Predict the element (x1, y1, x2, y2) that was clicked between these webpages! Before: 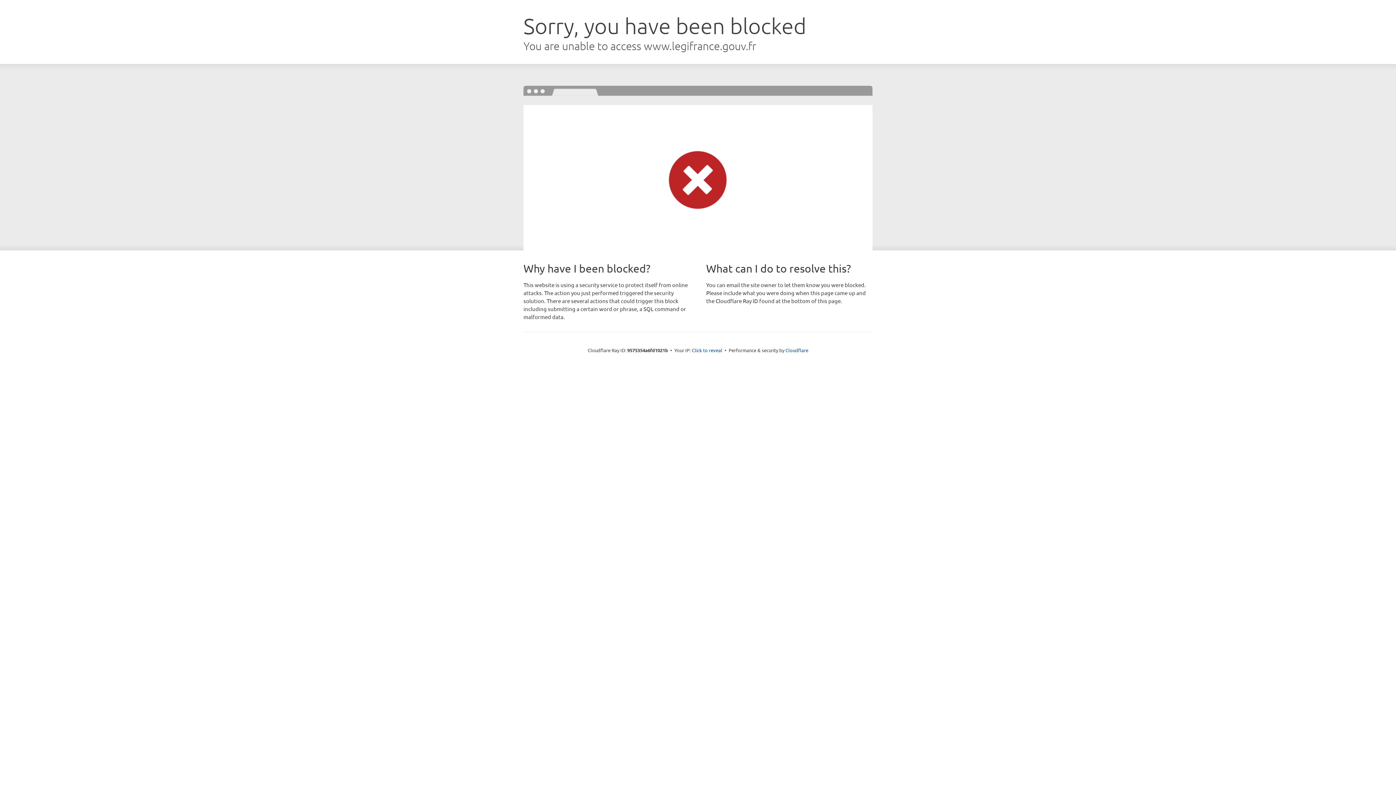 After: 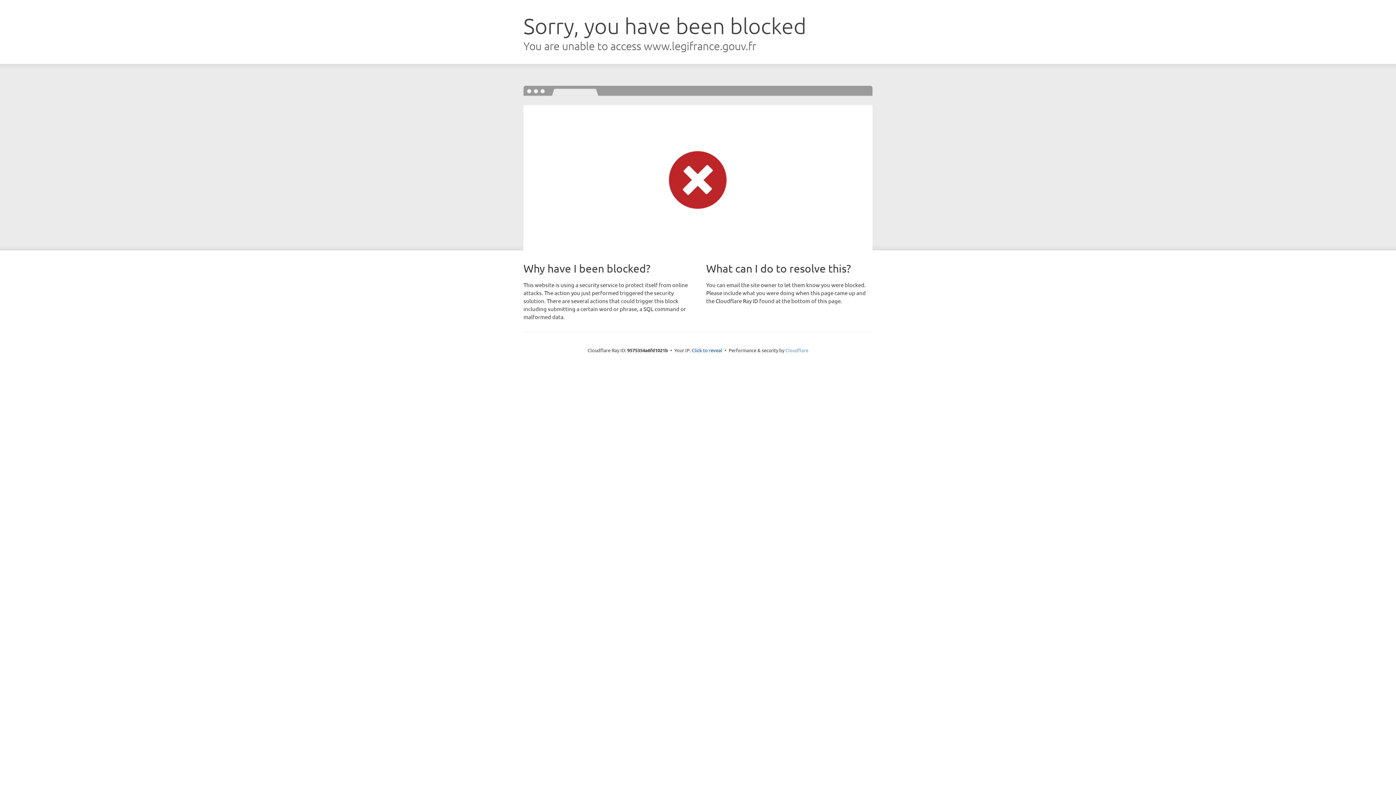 Action: bbox: (785, 347, 808, 353) label: Cloudflare